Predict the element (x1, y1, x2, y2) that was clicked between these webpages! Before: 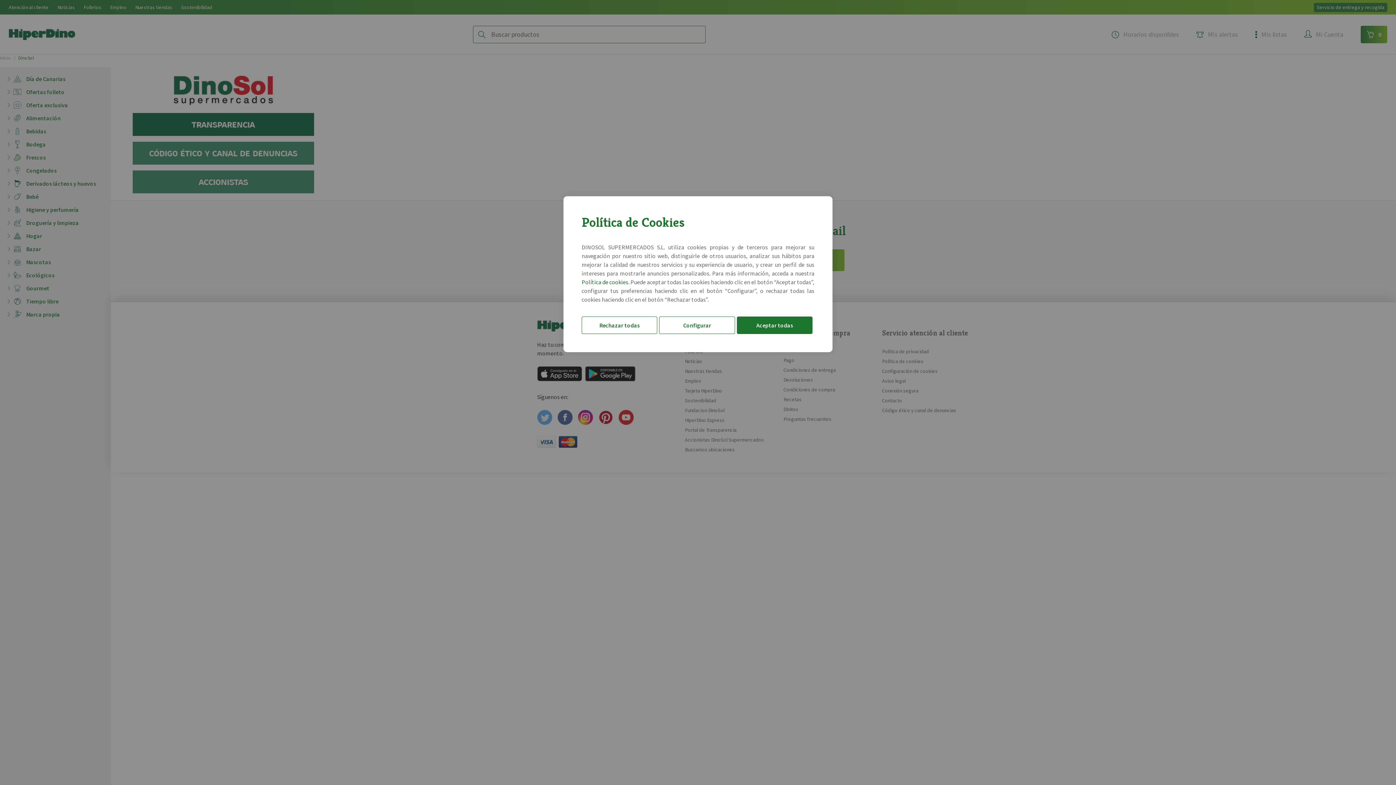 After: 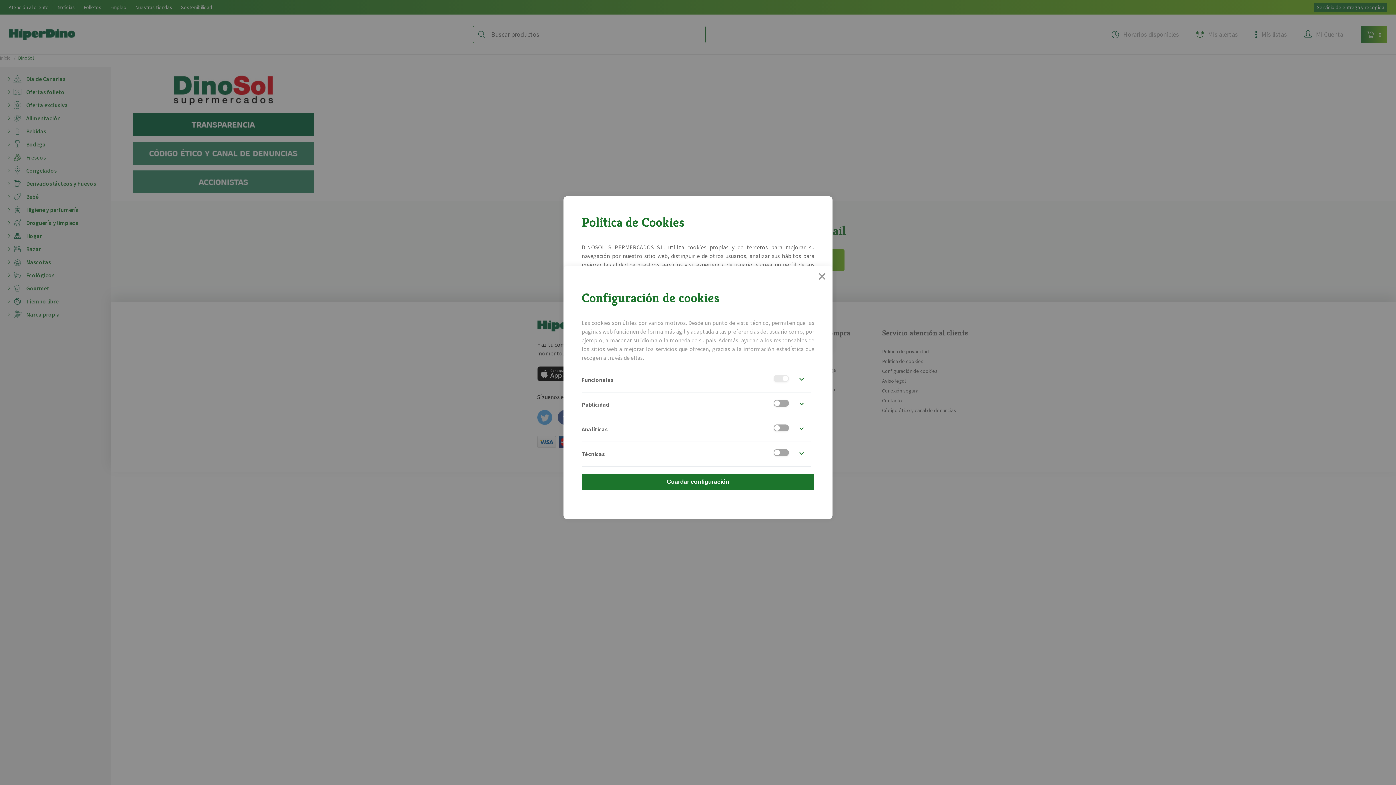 Action: bbox: (659, 316, 735, 334) label: Configurar